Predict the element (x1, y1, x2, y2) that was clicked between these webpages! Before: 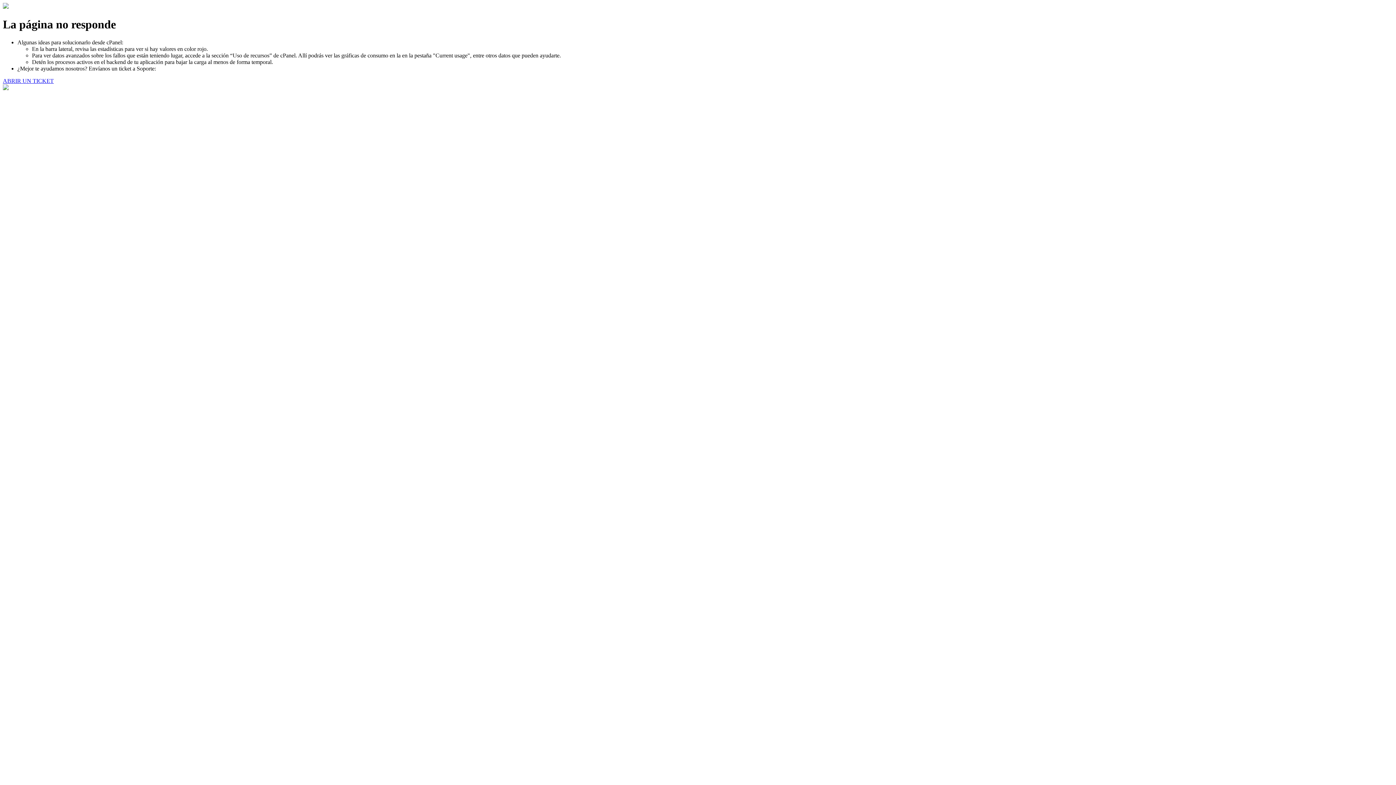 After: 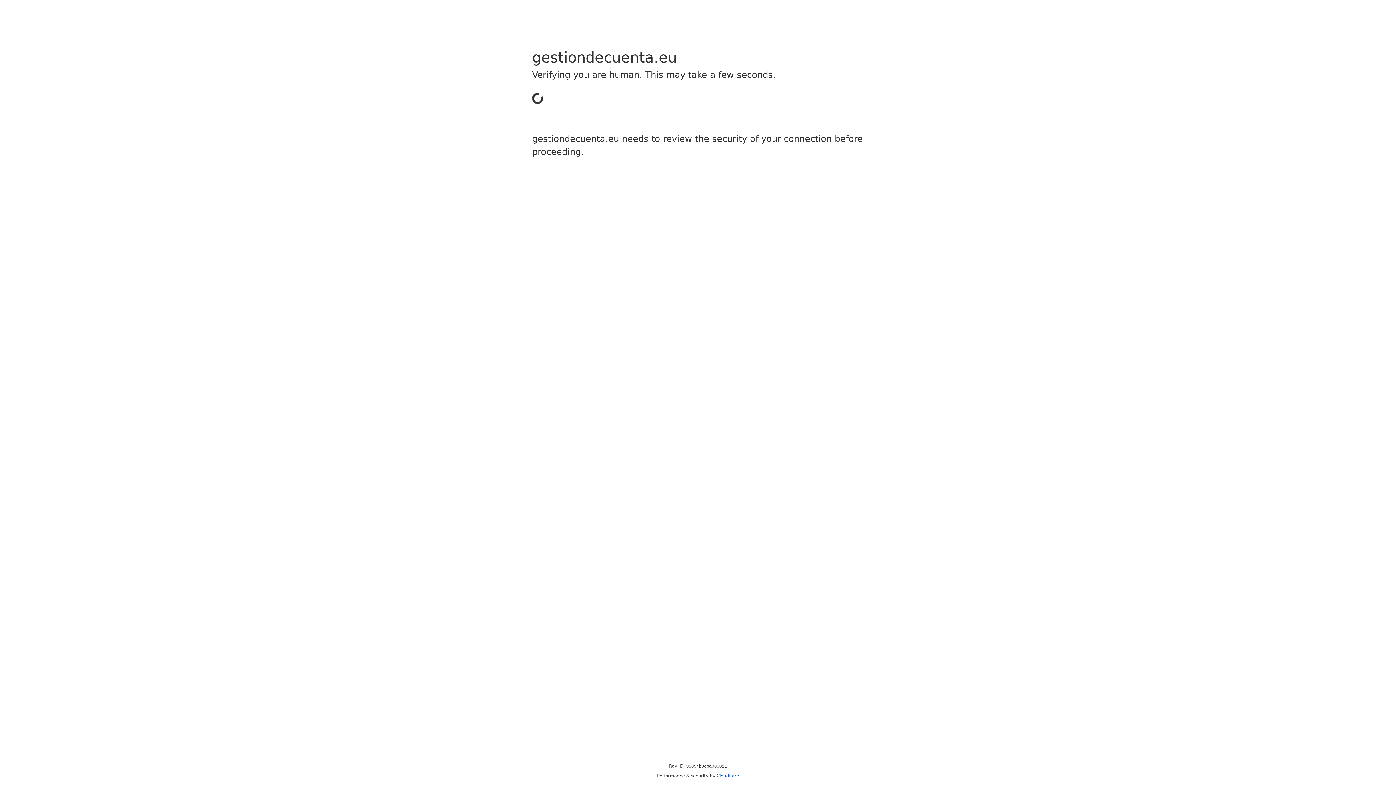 Action: bbox: (2, 77, 53, 83) label: ABRIR UN TICKET